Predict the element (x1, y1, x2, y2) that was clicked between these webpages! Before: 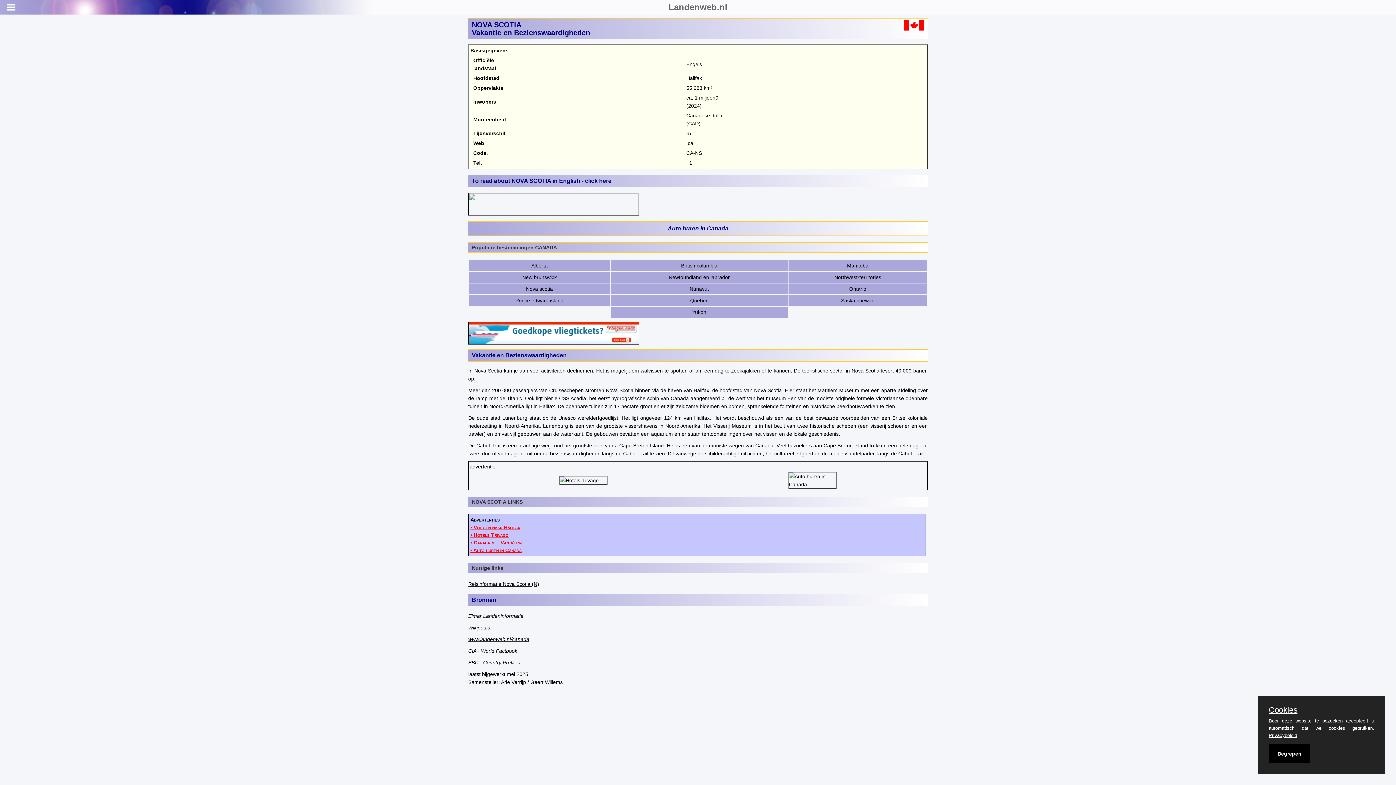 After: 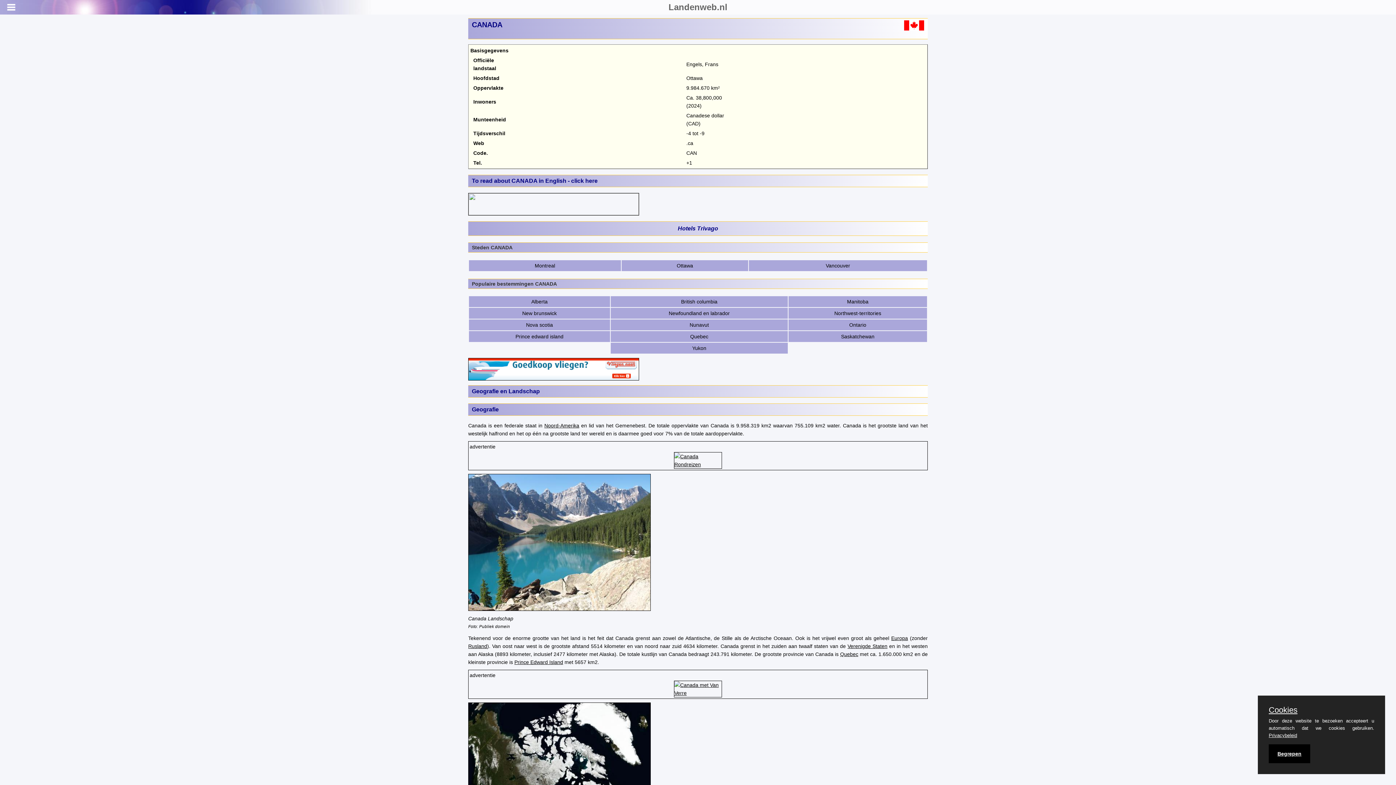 Action: bbox: (468, 636, 529, 642) label: www.landenweb.nl/canada